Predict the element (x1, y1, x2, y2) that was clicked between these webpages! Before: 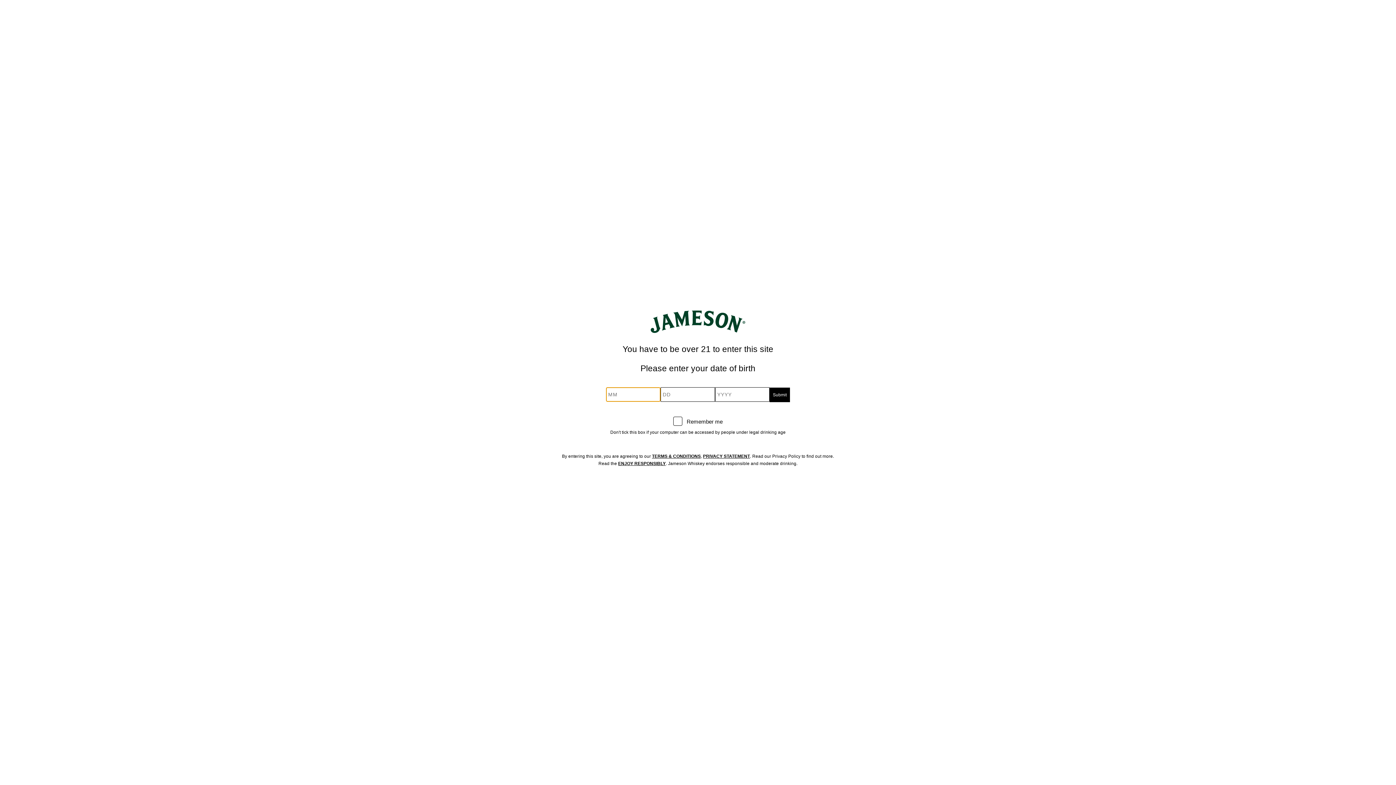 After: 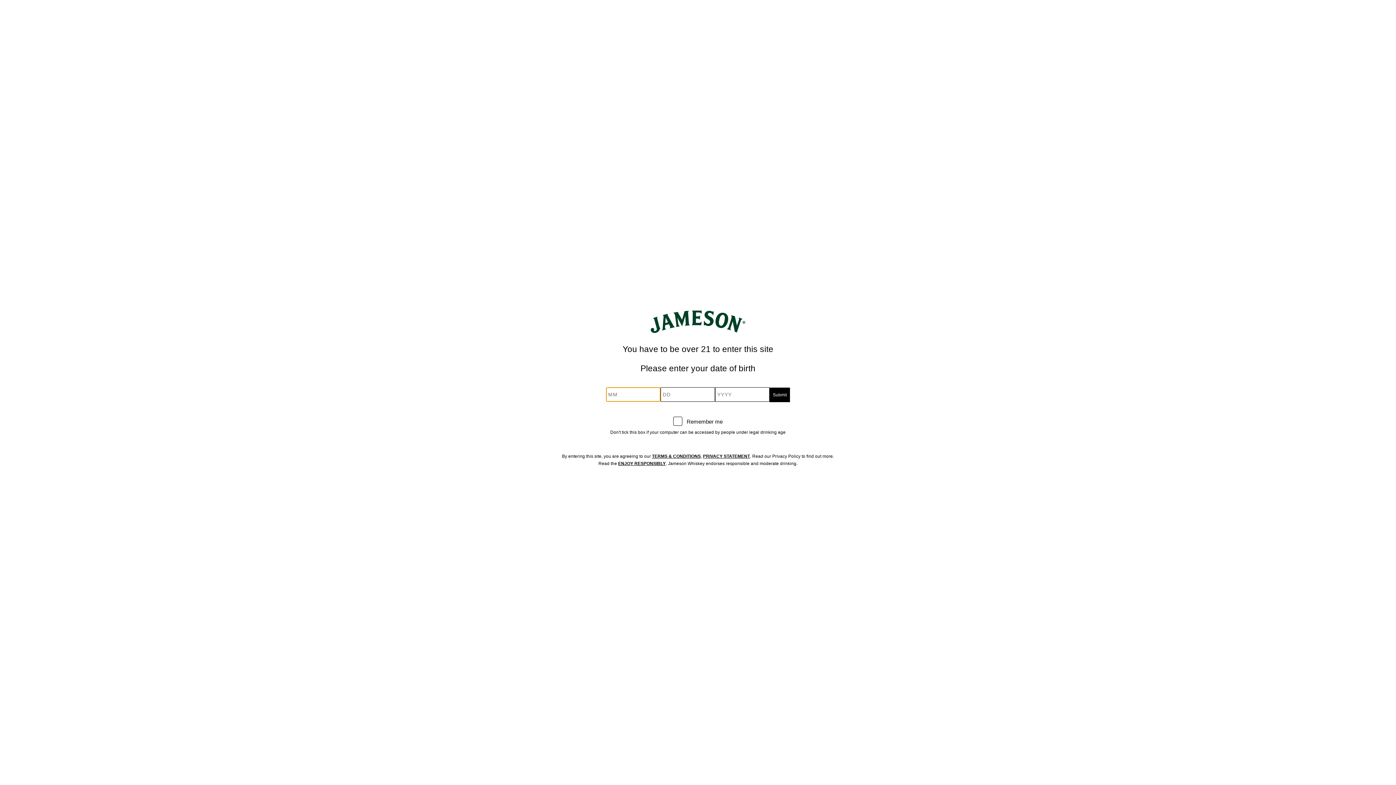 Action: bbox: (618, 461, 665, 466) label: ENJOY RESPONSIBLY